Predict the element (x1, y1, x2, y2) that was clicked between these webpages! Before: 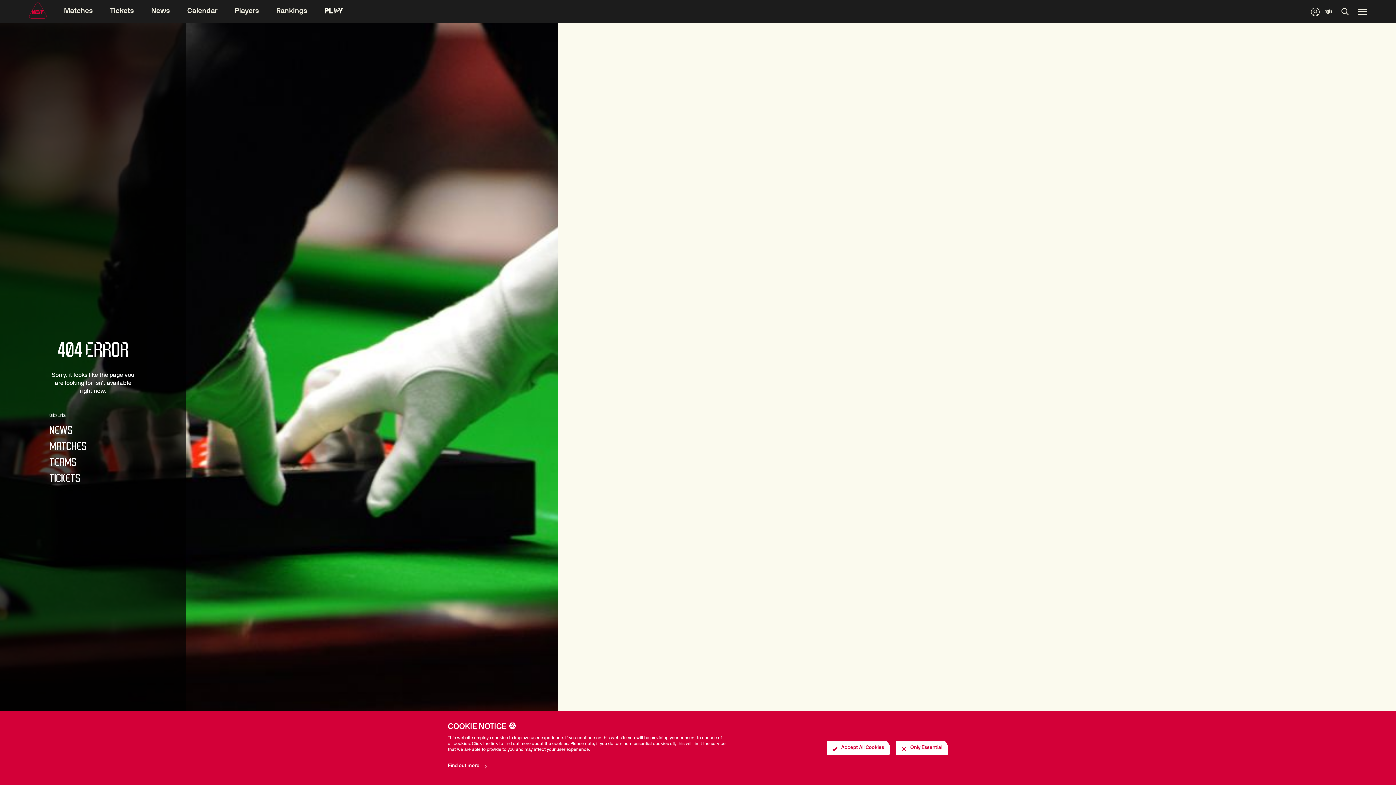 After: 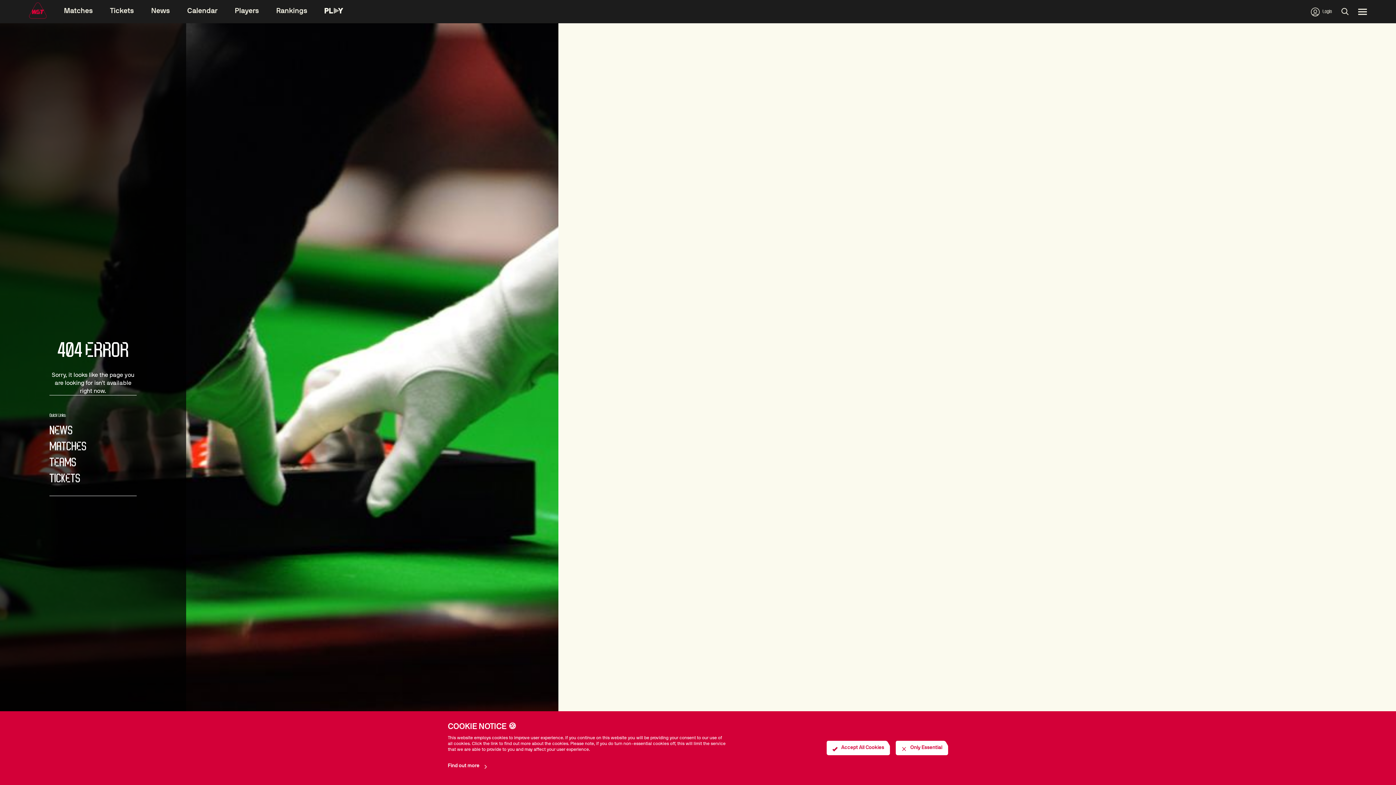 Action: label: TEAMS bbox: (49, 457, 76, 468)